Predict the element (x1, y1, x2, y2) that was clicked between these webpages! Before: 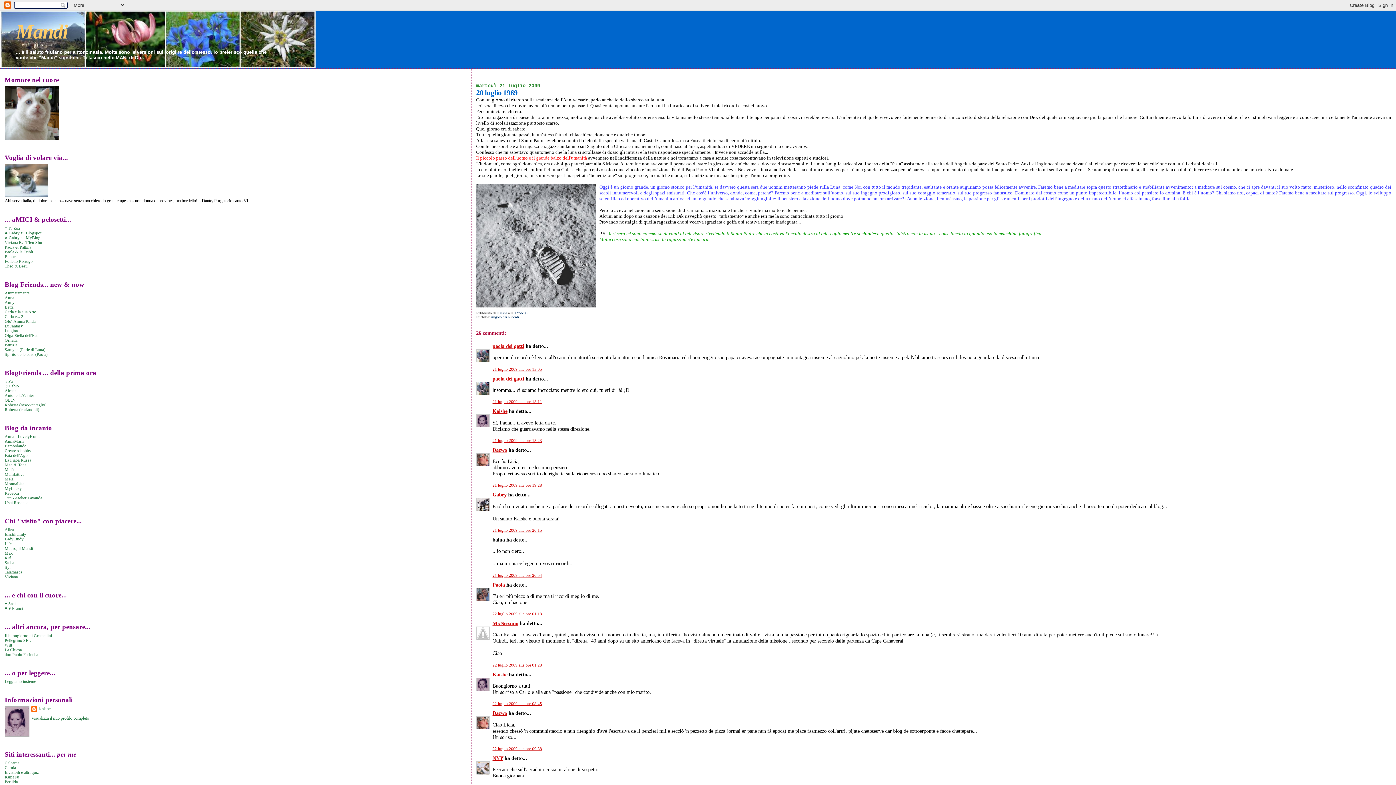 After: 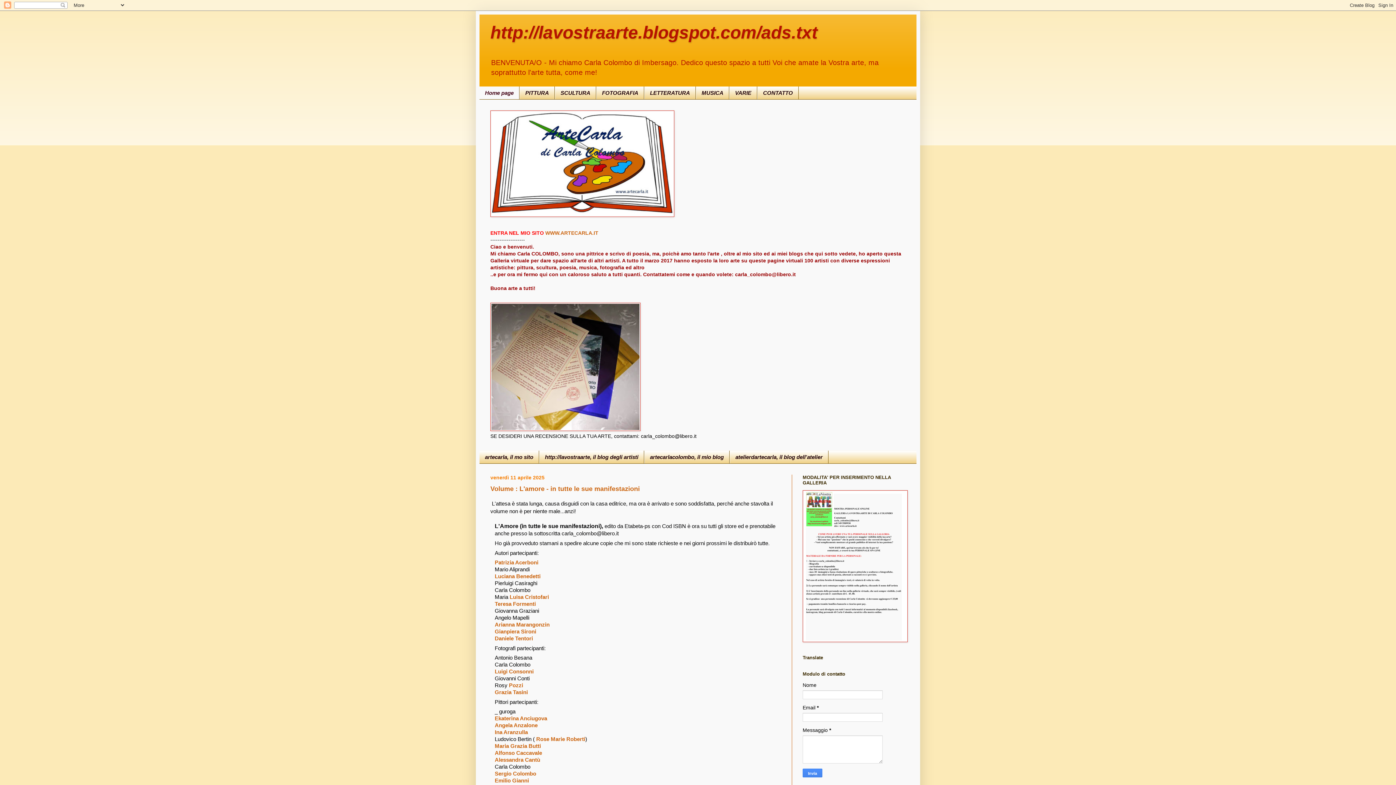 Action: bbox: (4, 314, 23, 319) label: Carla e... 2